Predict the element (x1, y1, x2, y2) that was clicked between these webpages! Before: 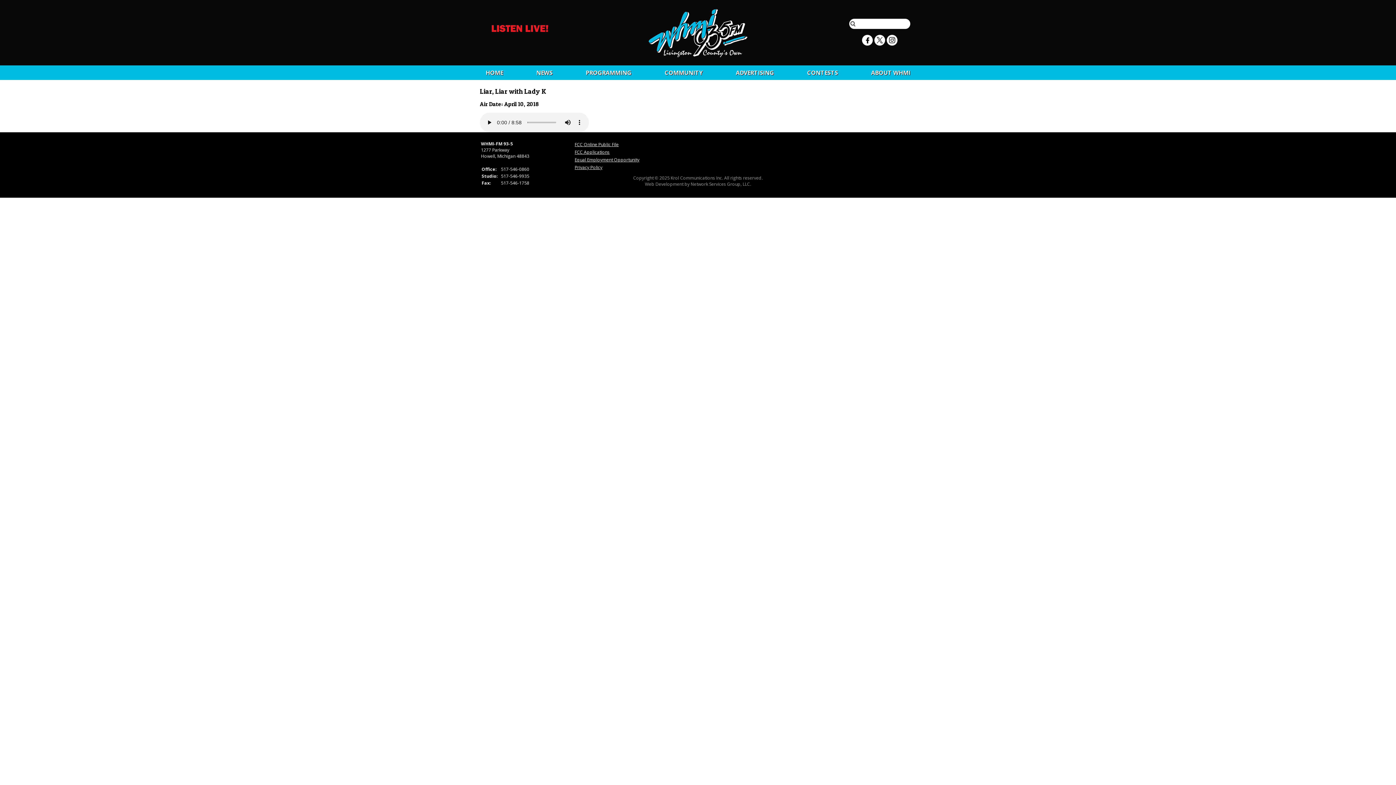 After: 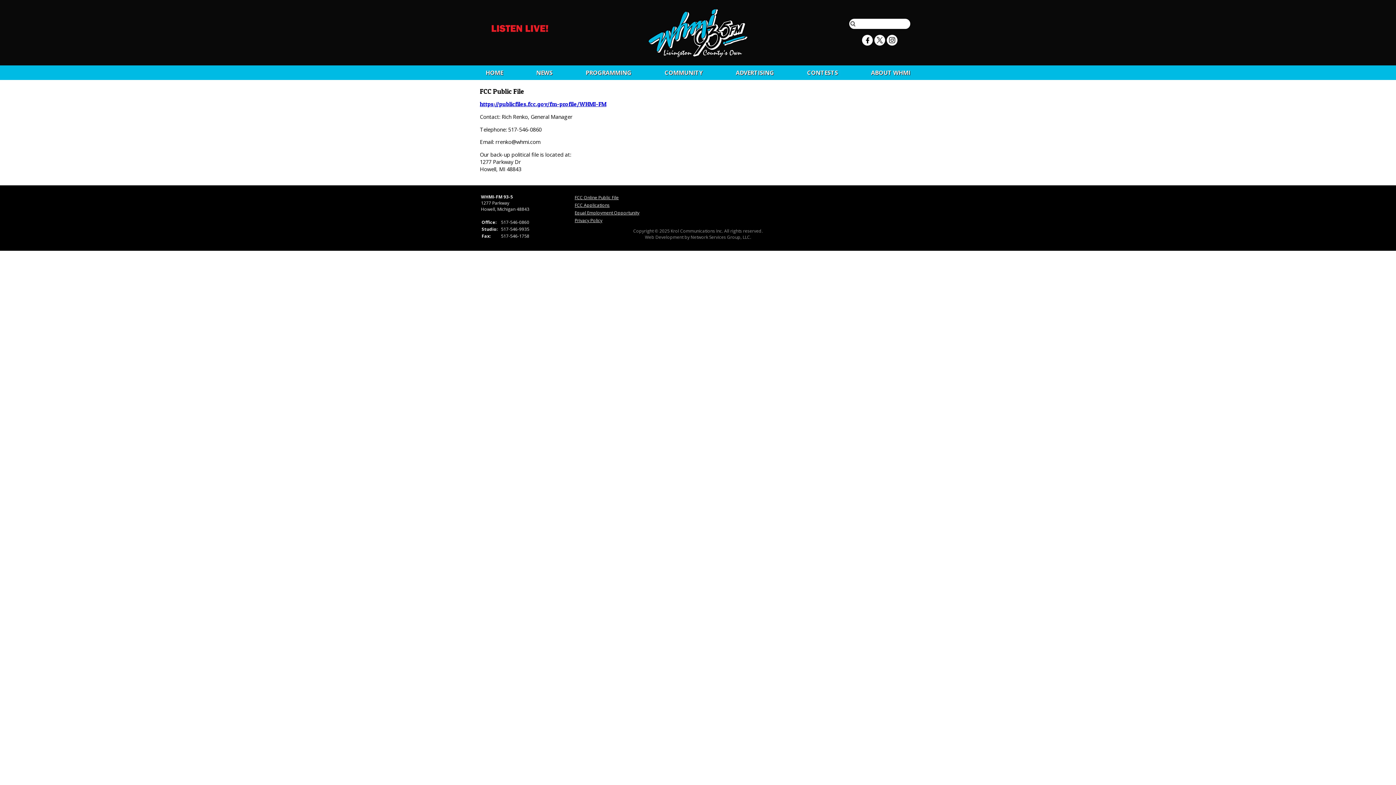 Action: bbox: (574, 141, 618, 147) label: FCC Online Public File